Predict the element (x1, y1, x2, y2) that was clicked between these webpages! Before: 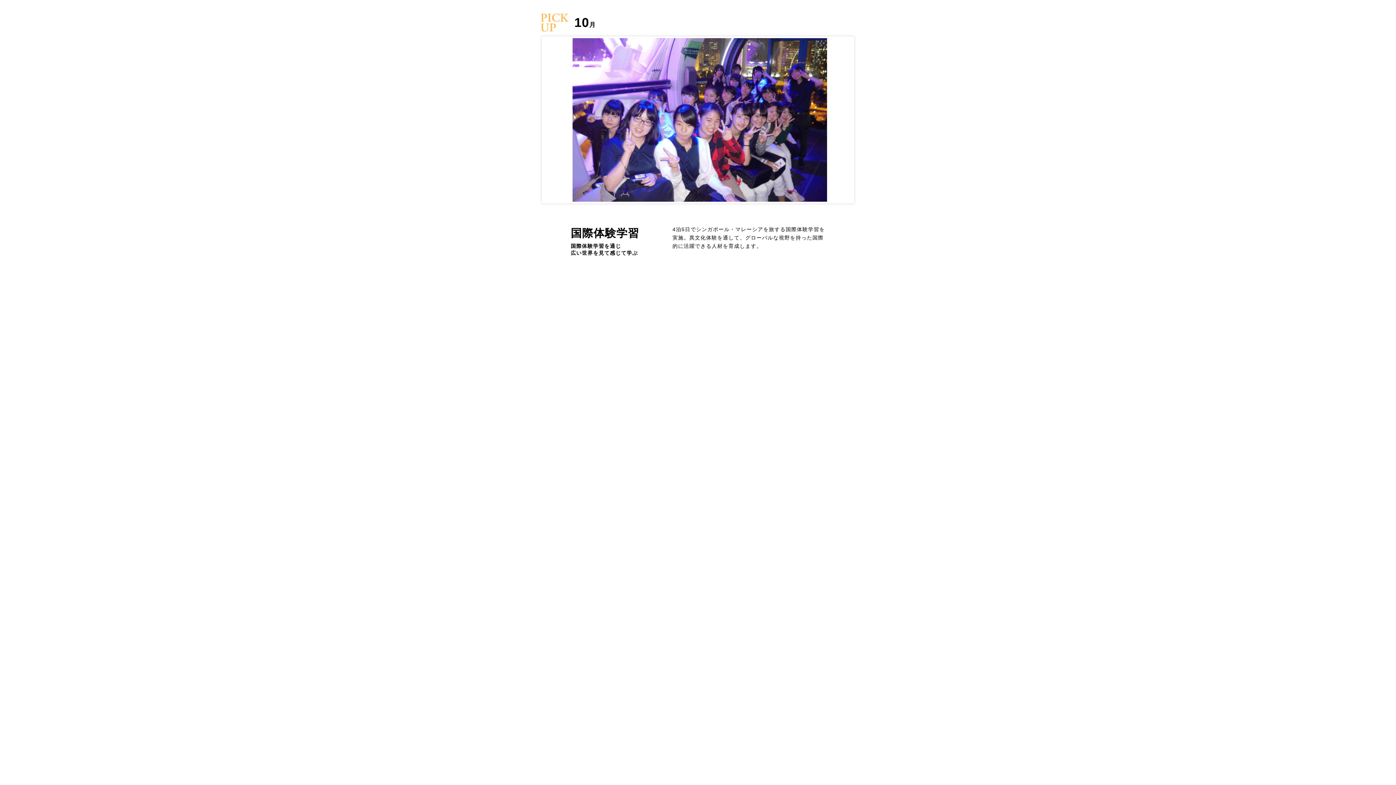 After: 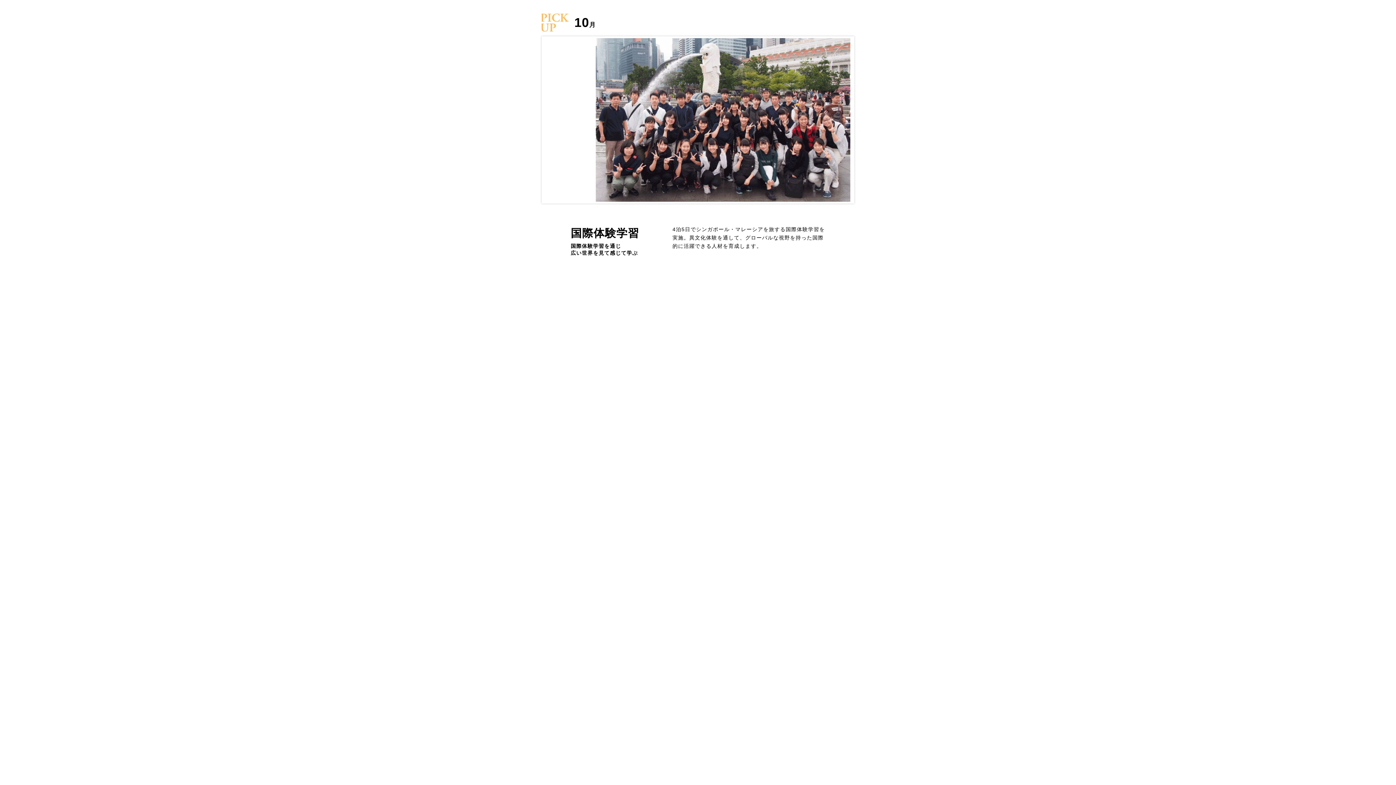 Action: bbox: (547, 114, 558, 125) label: Prev